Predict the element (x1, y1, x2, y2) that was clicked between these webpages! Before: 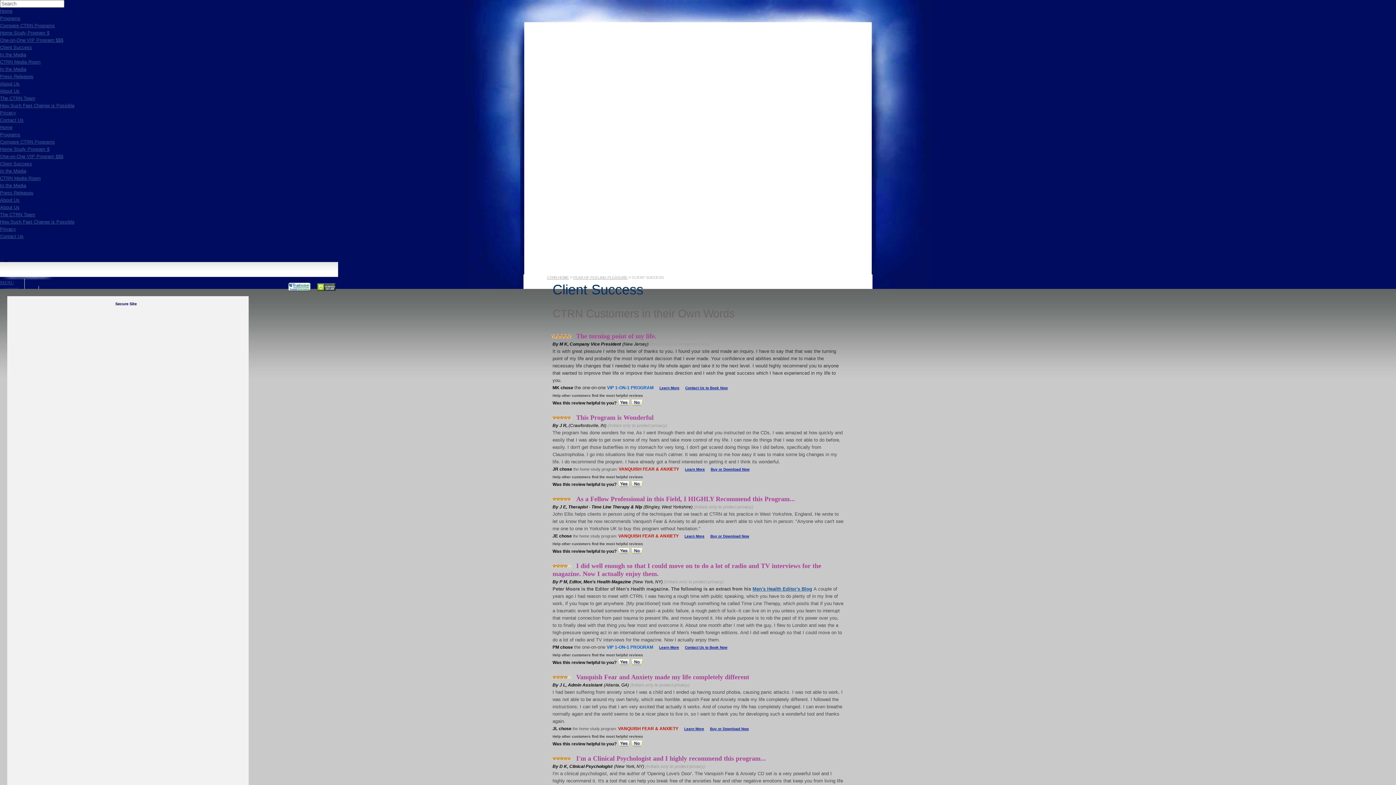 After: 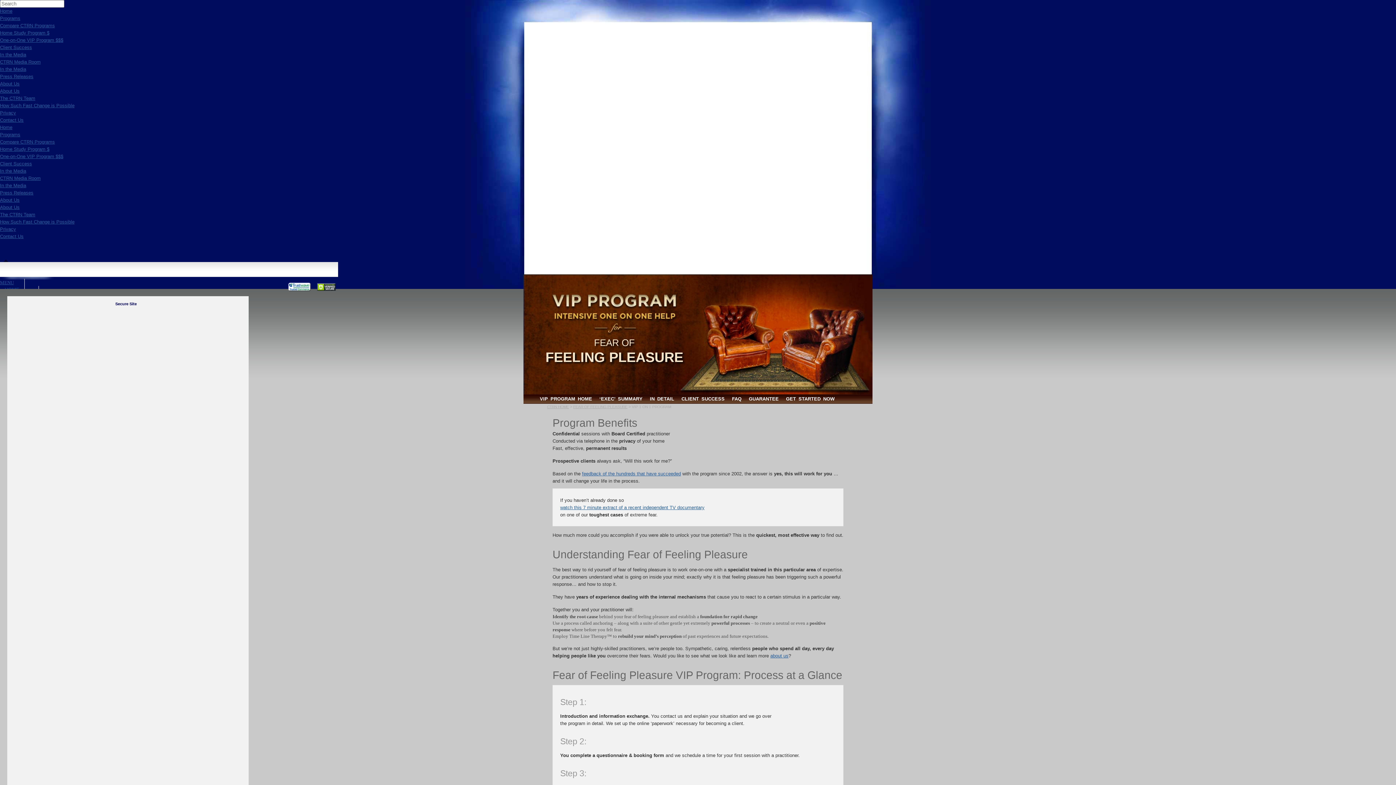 Action: bbox: (607, 385, 653, 390) label: VIP 1-ON-1 PROGRAM